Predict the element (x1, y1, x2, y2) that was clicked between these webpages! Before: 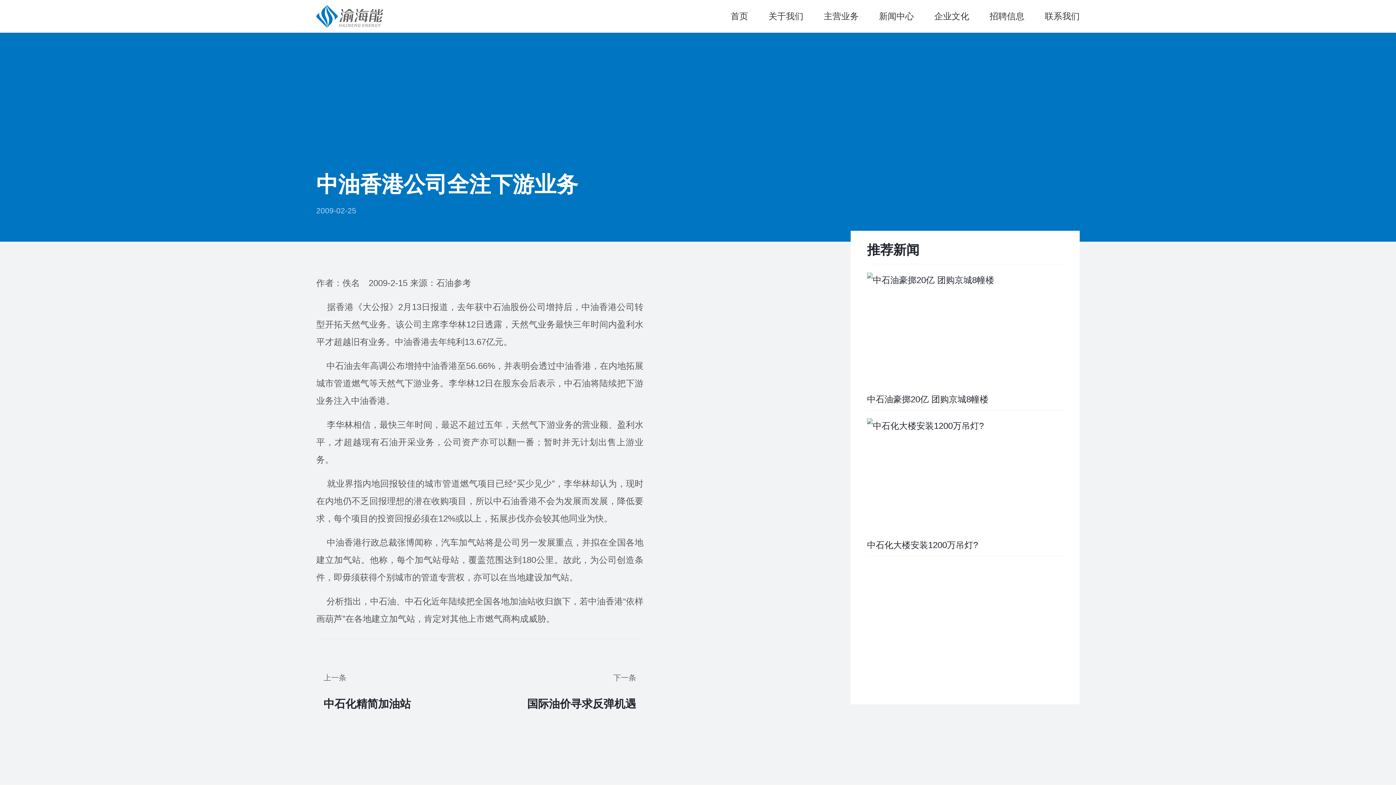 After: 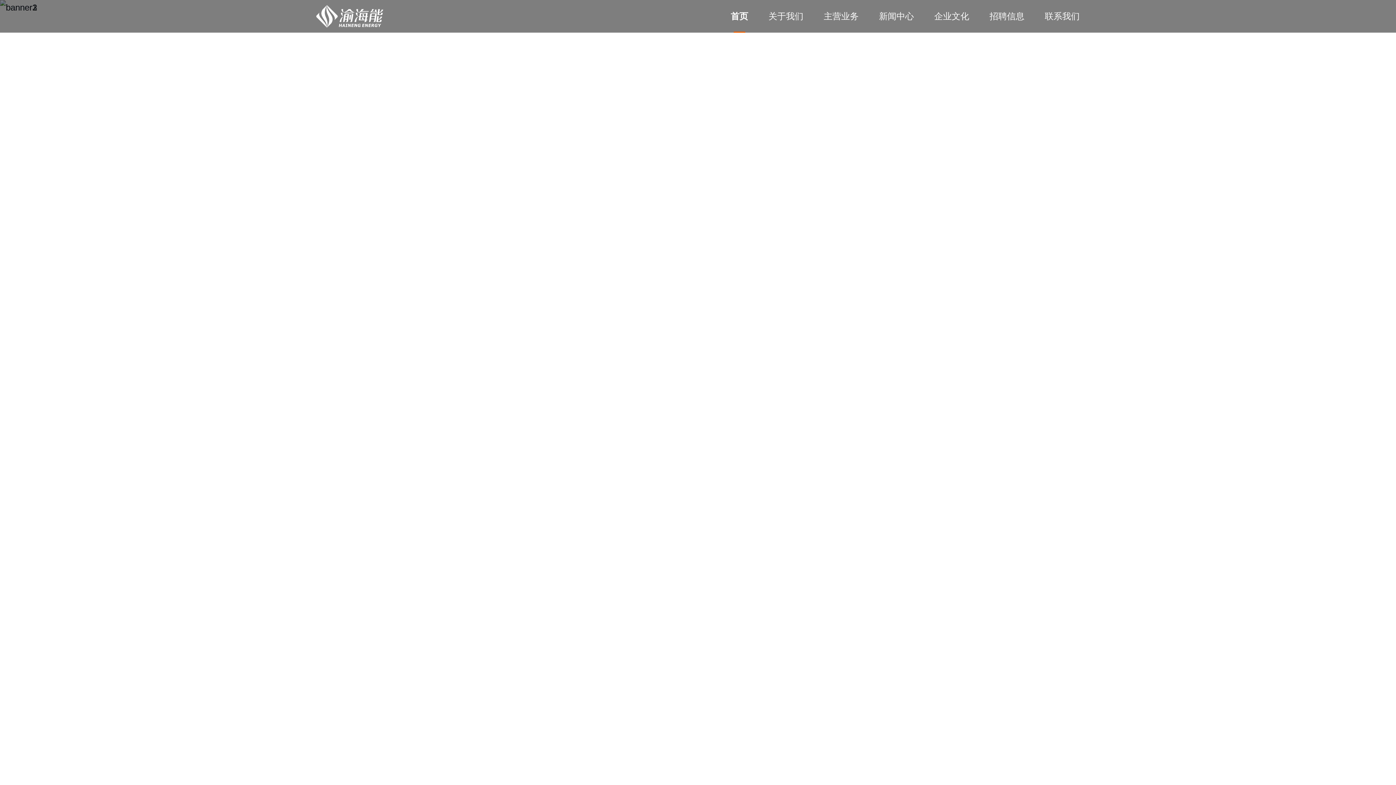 Action: bbox: (730, 0, 748, 32) label: 首页